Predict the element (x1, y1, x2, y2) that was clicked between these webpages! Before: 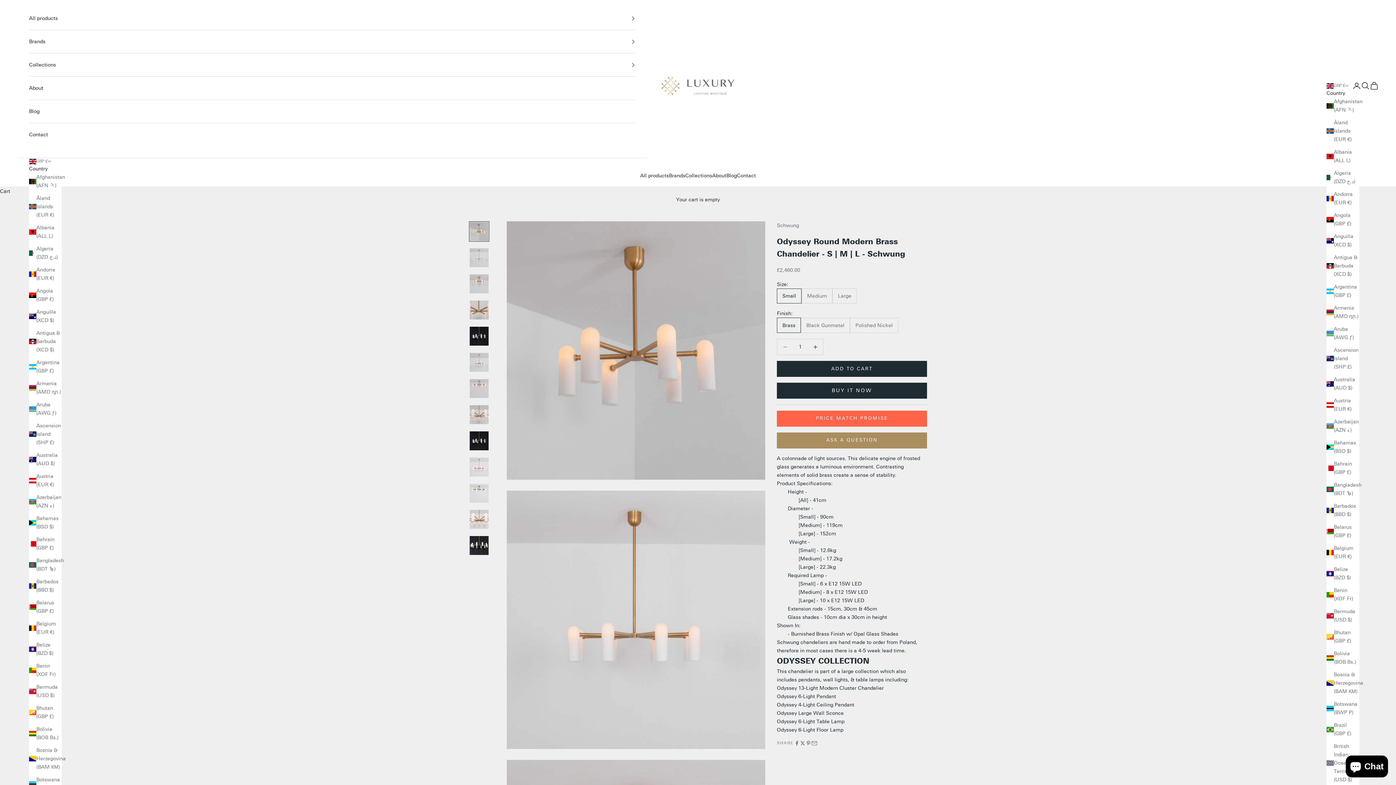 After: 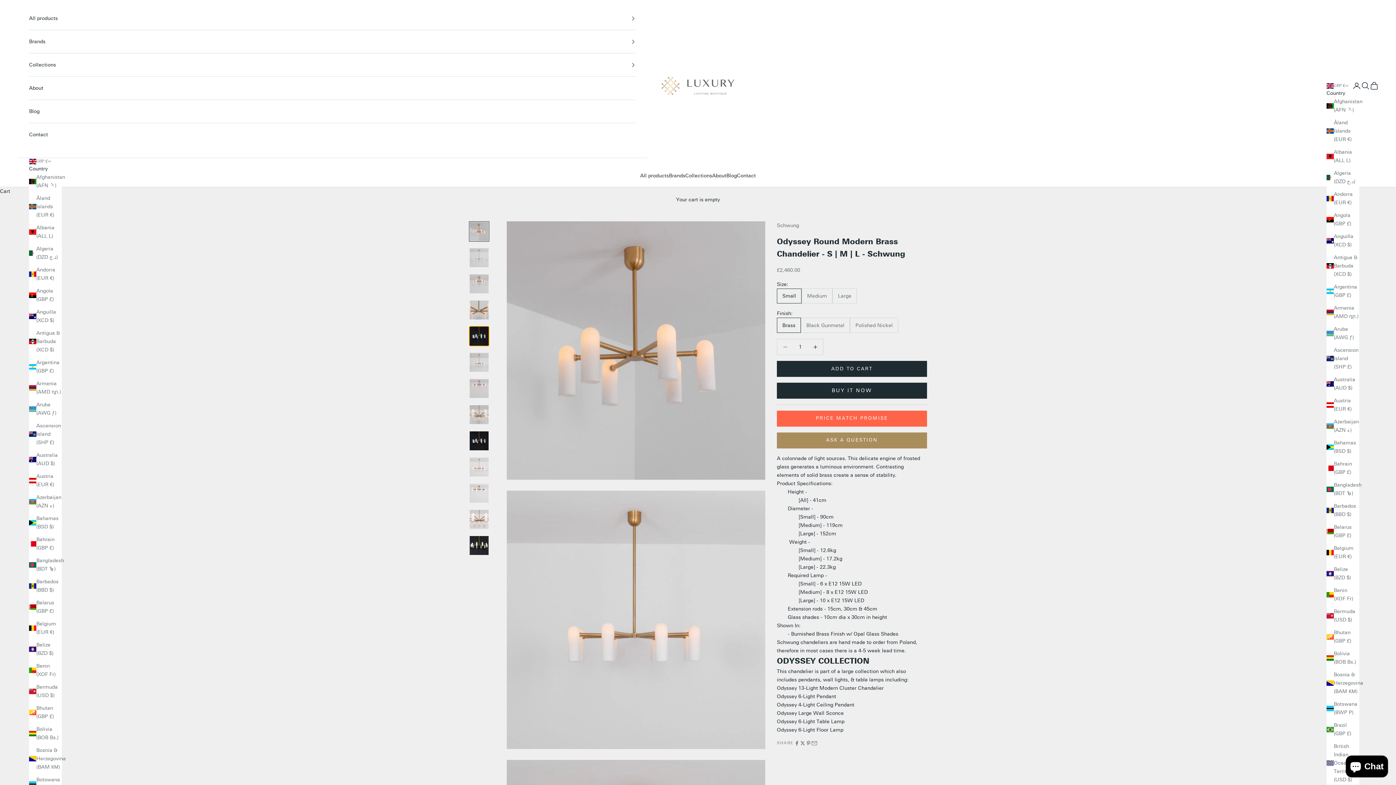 Action: label: Go to item 5 bbox: (469, 326, 489, 346)